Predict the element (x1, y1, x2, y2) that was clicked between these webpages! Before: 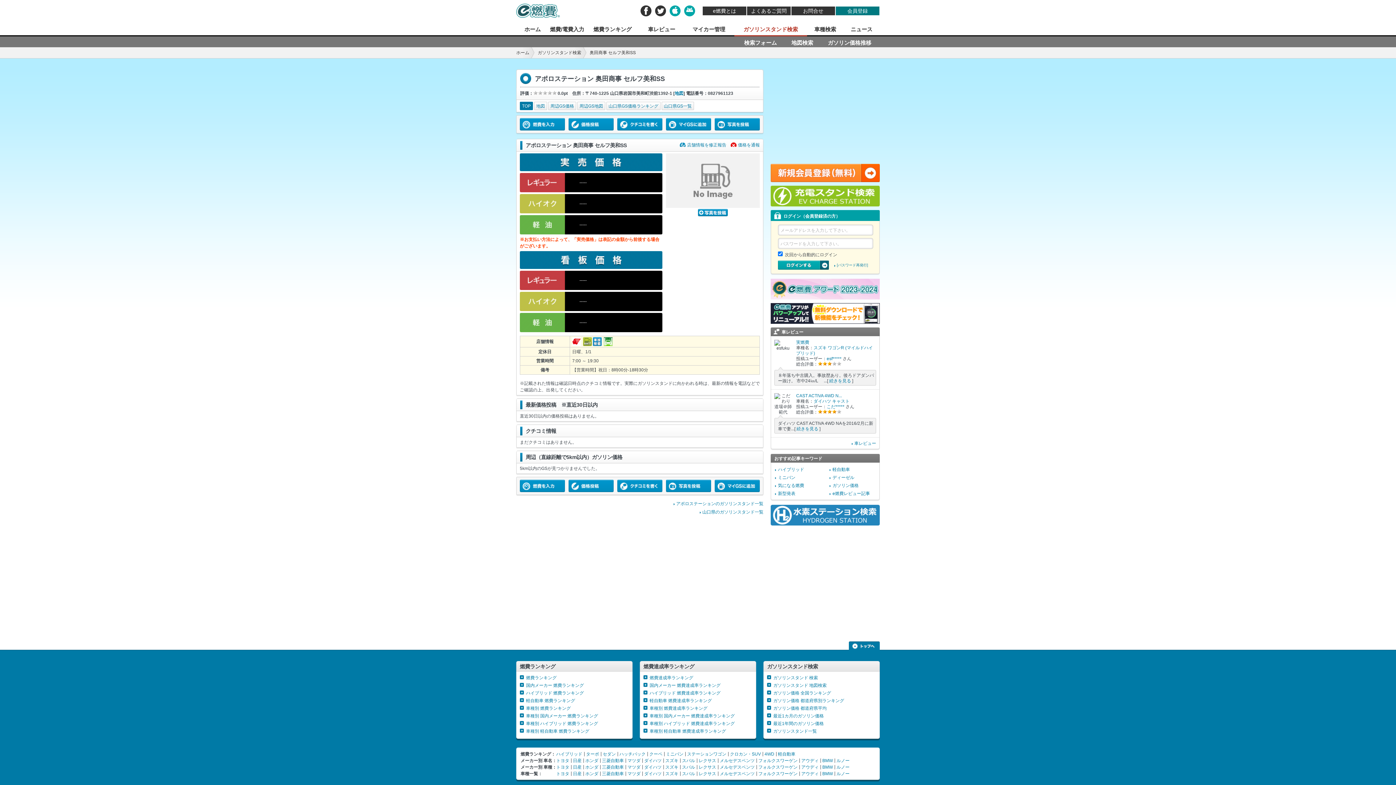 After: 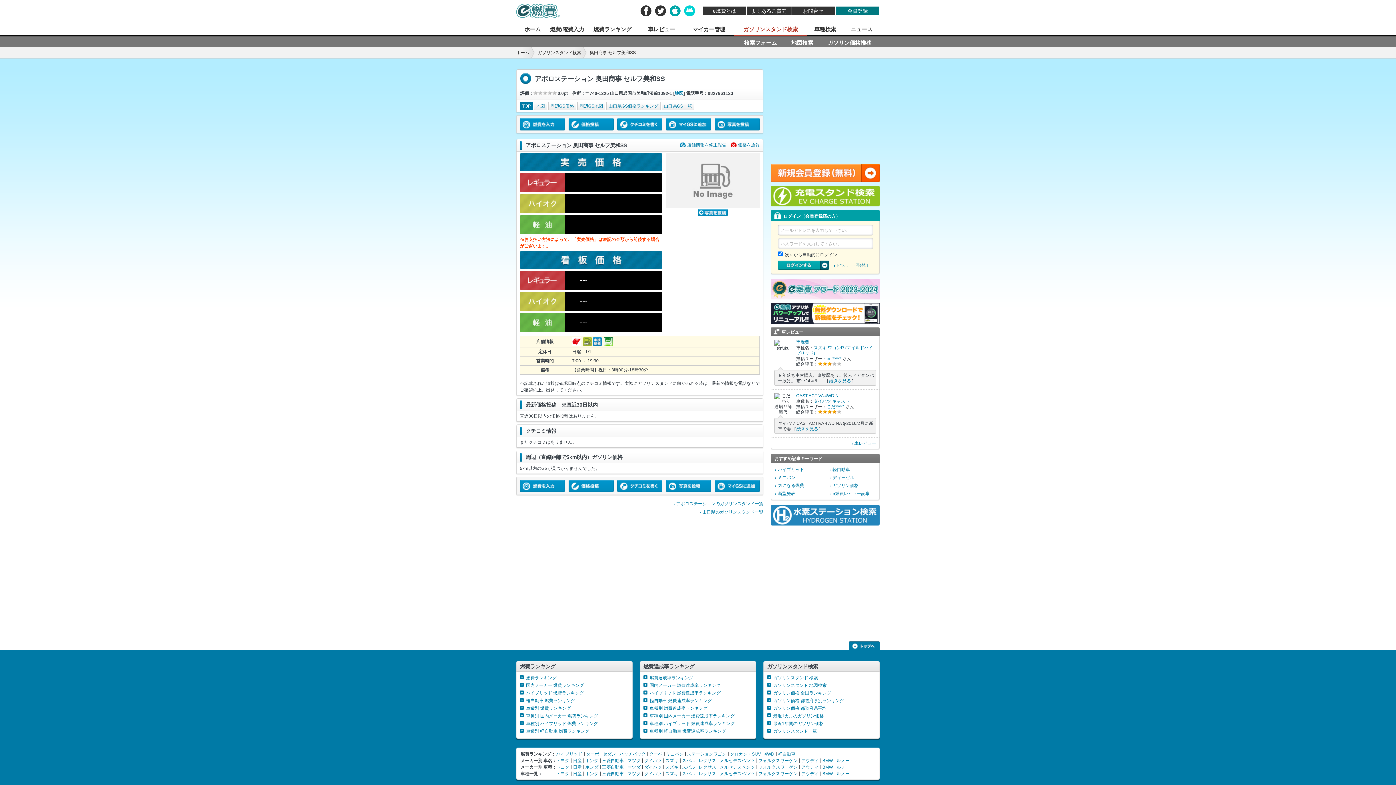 Action: bbox: (684, 5, 695, 16)